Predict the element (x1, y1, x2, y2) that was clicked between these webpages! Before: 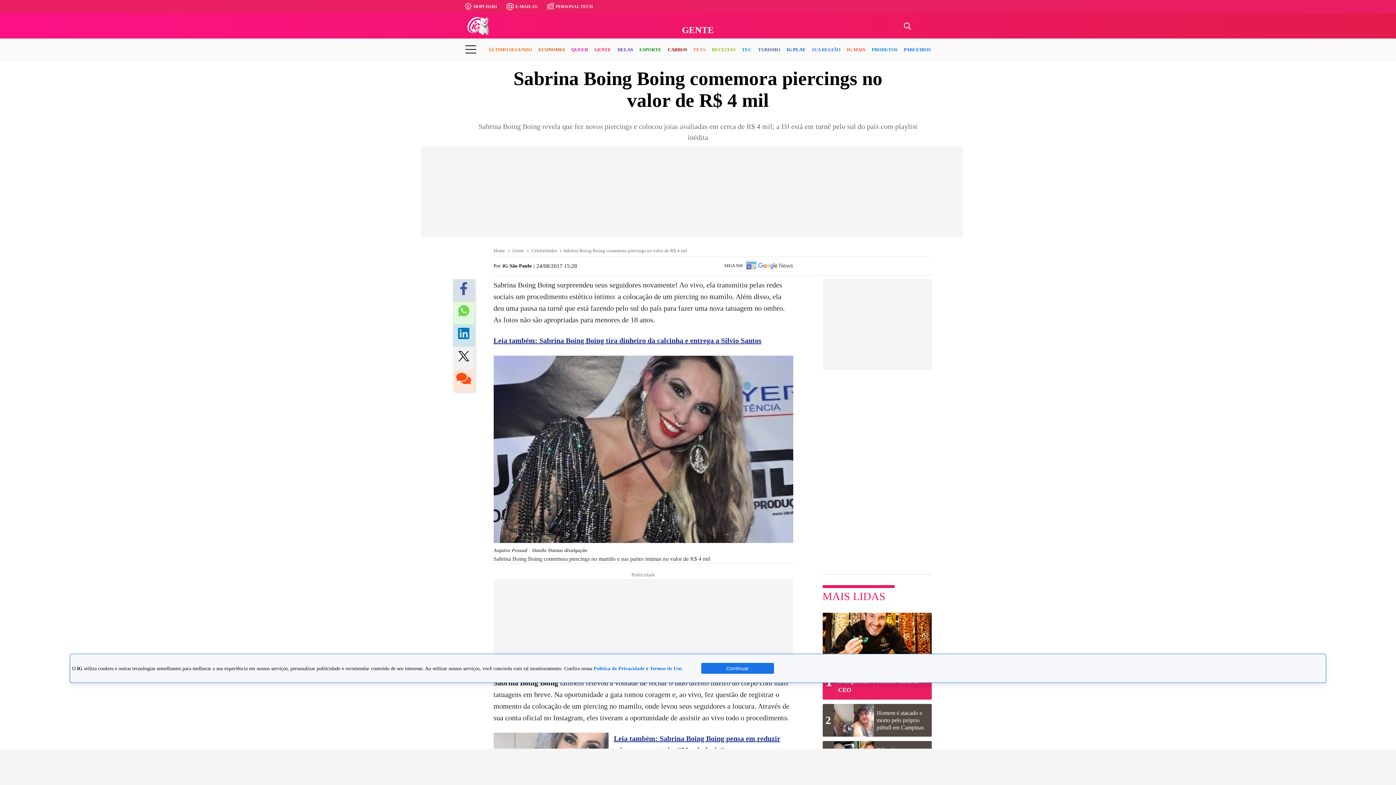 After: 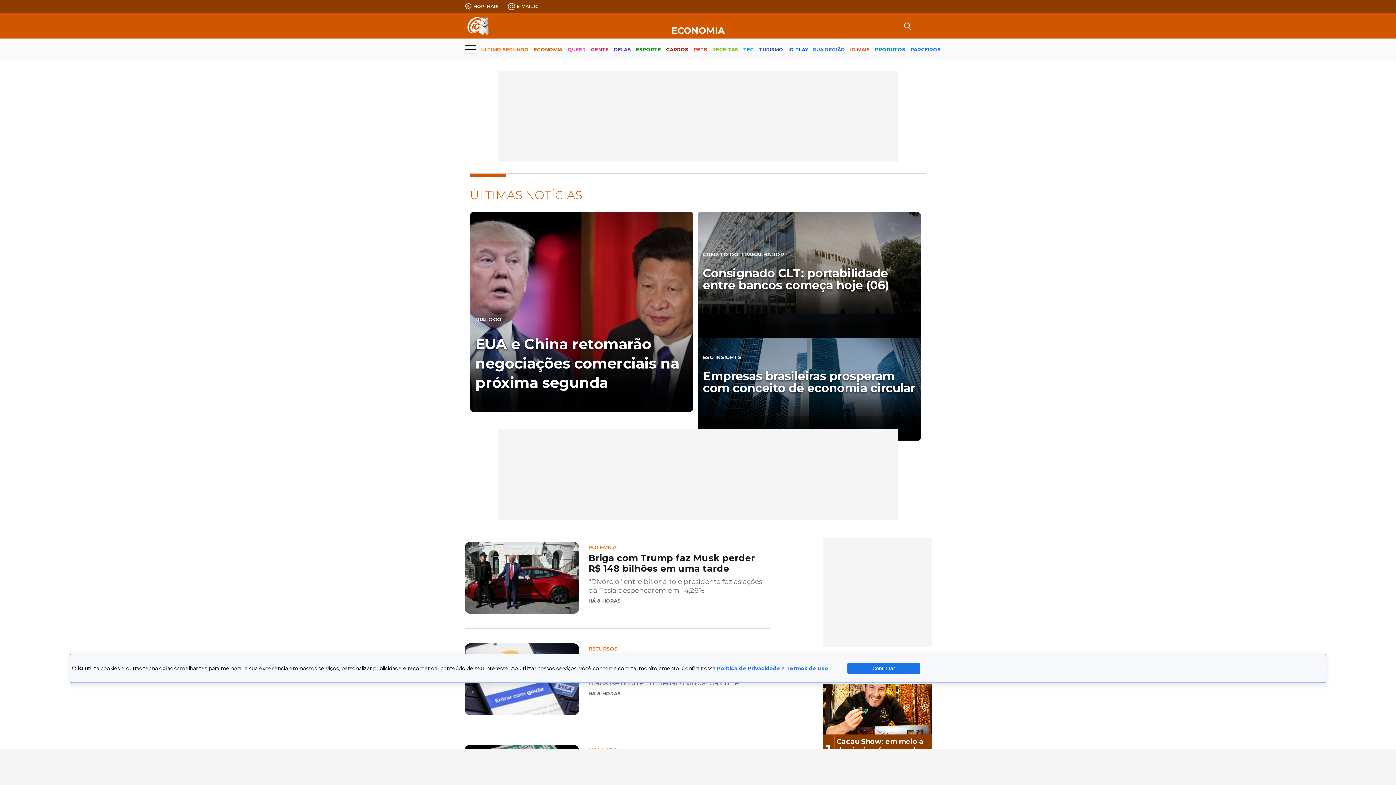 Action: bbox: (538, 40, 565, 59) label: ECONOMIA